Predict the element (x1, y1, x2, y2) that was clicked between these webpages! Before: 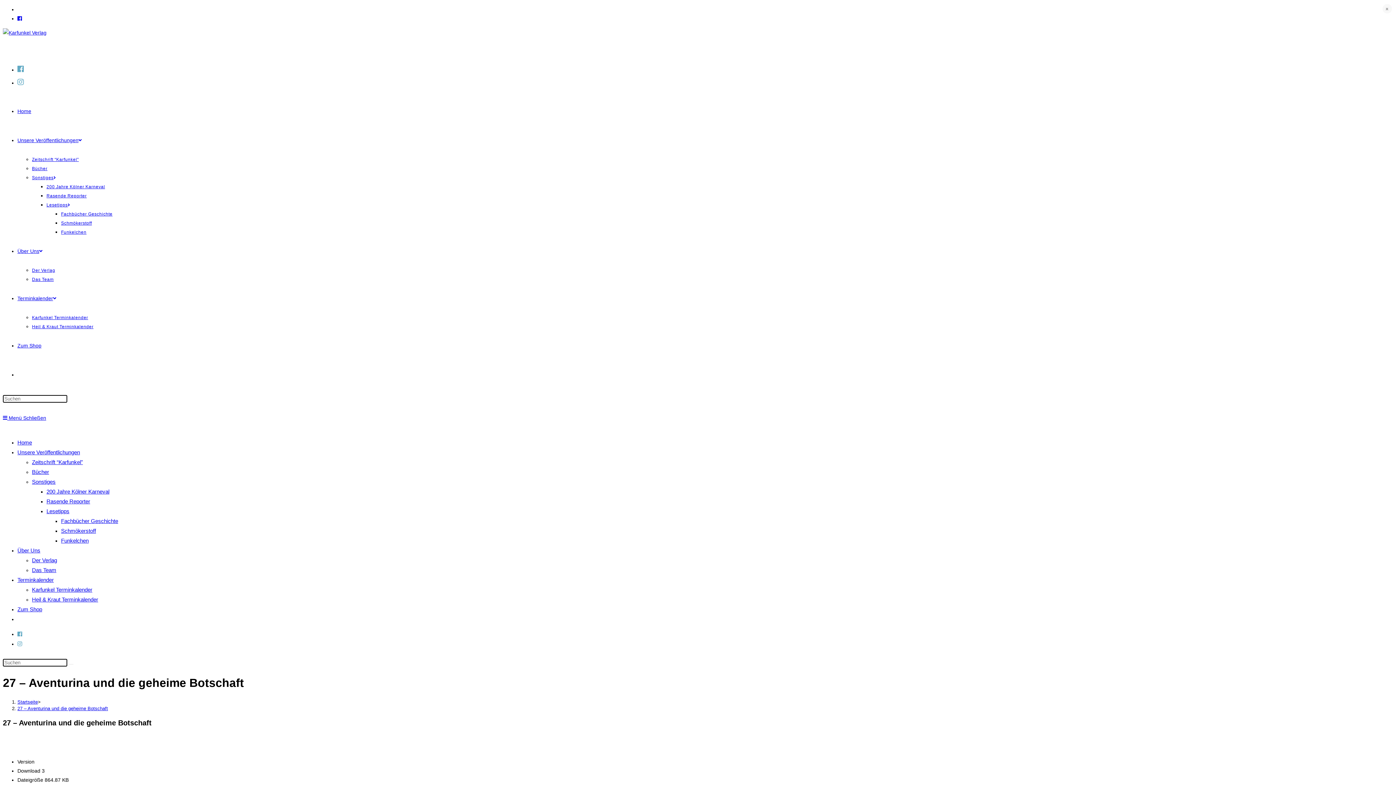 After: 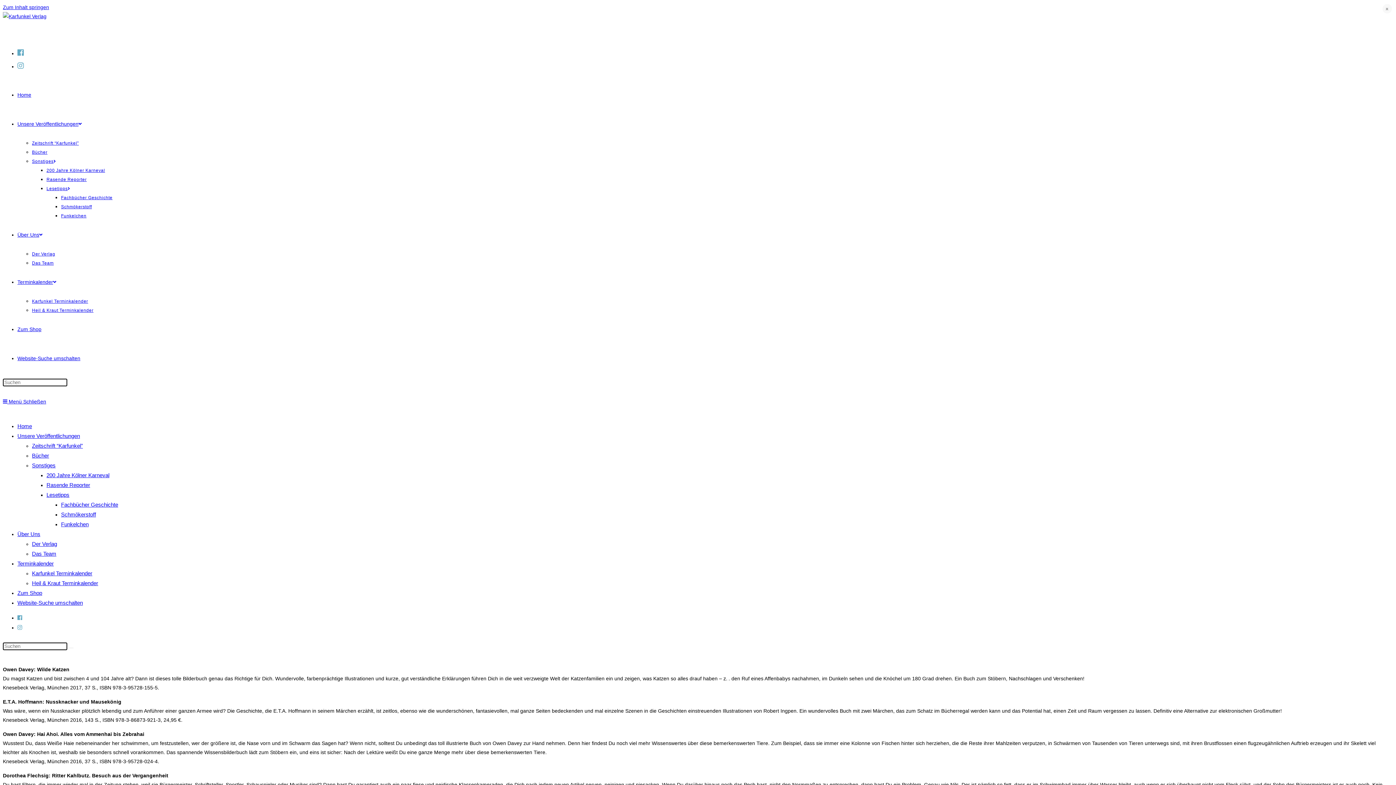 Action: label: Funkelchen bbox: (61, 229, 86, 234)